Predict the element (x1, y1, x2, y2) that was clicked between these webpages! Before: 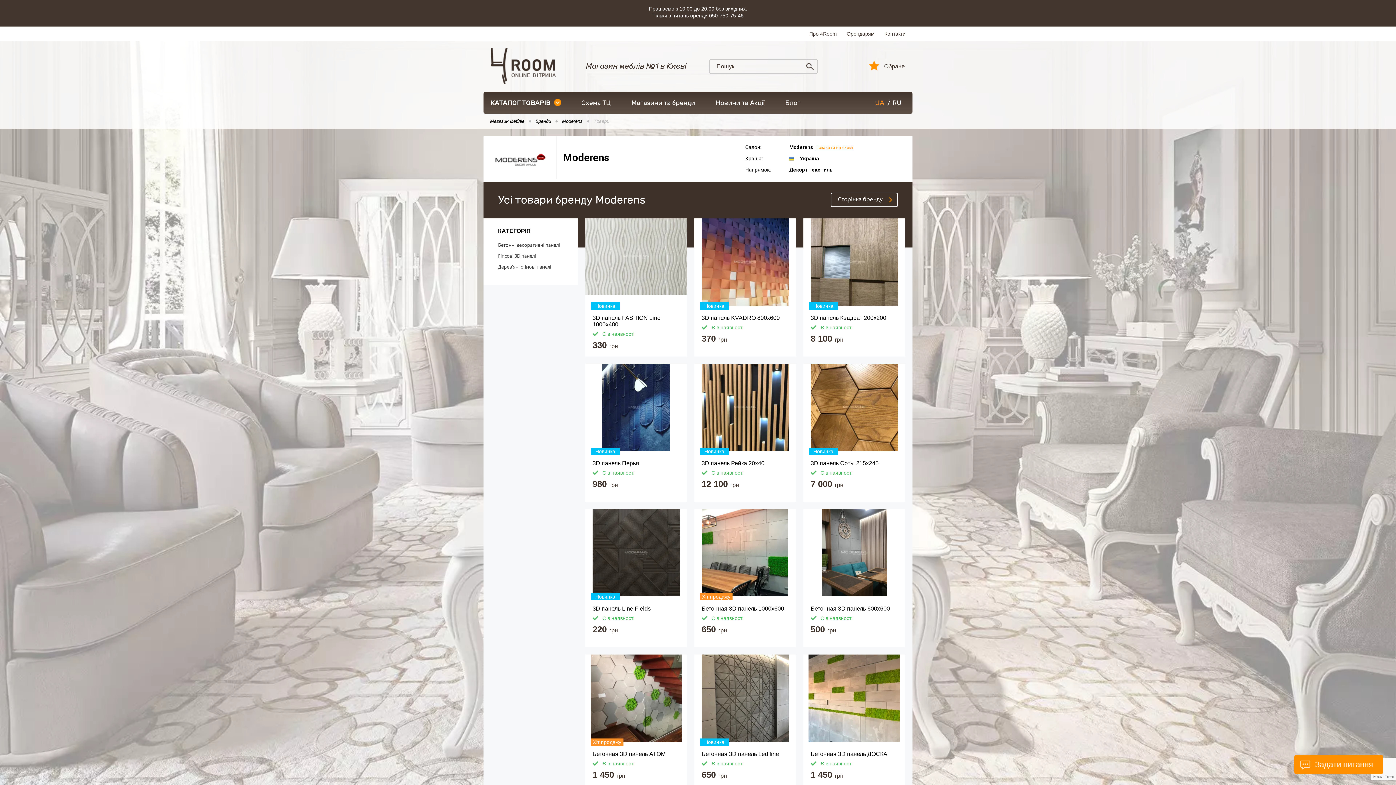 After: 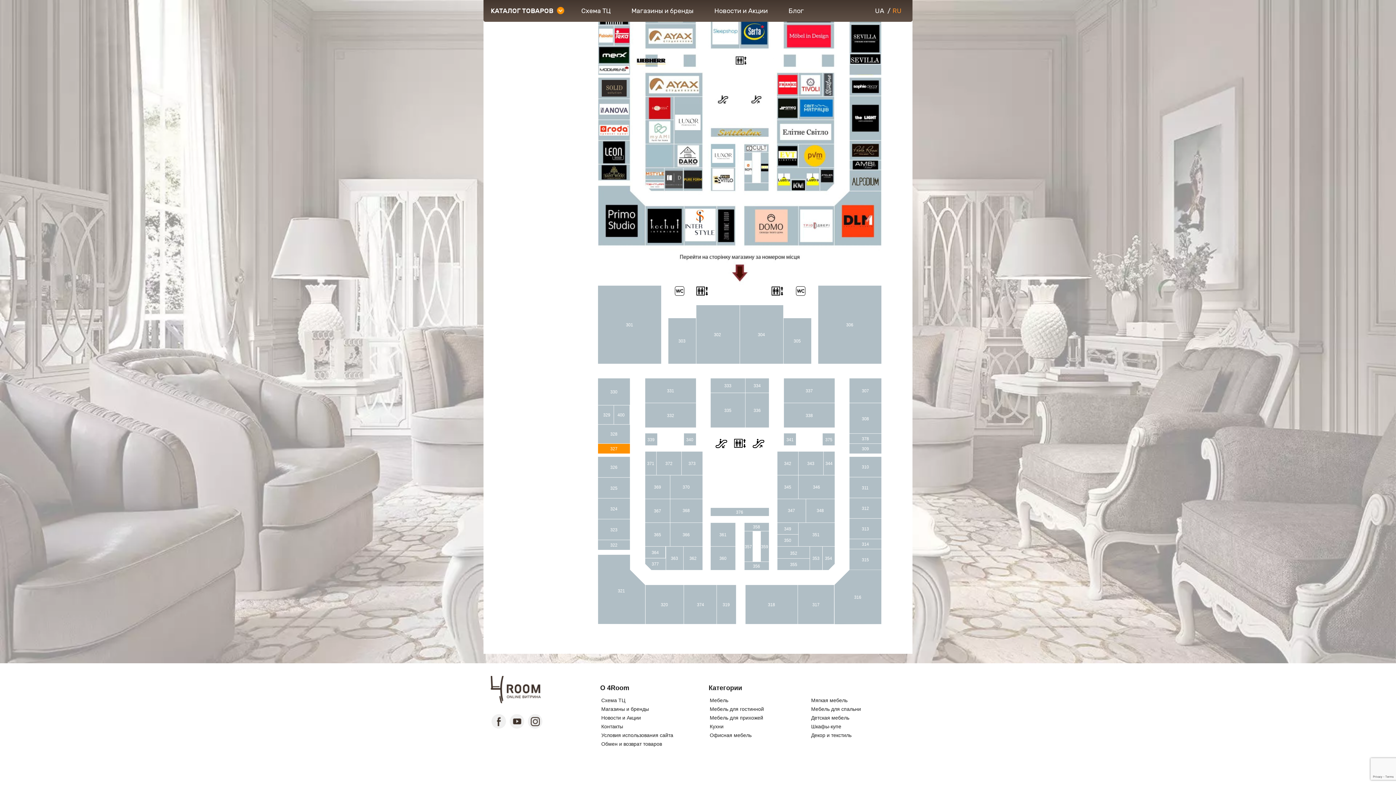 Action: label: Показати на схемі bbox: (815, 145, 853, 150)